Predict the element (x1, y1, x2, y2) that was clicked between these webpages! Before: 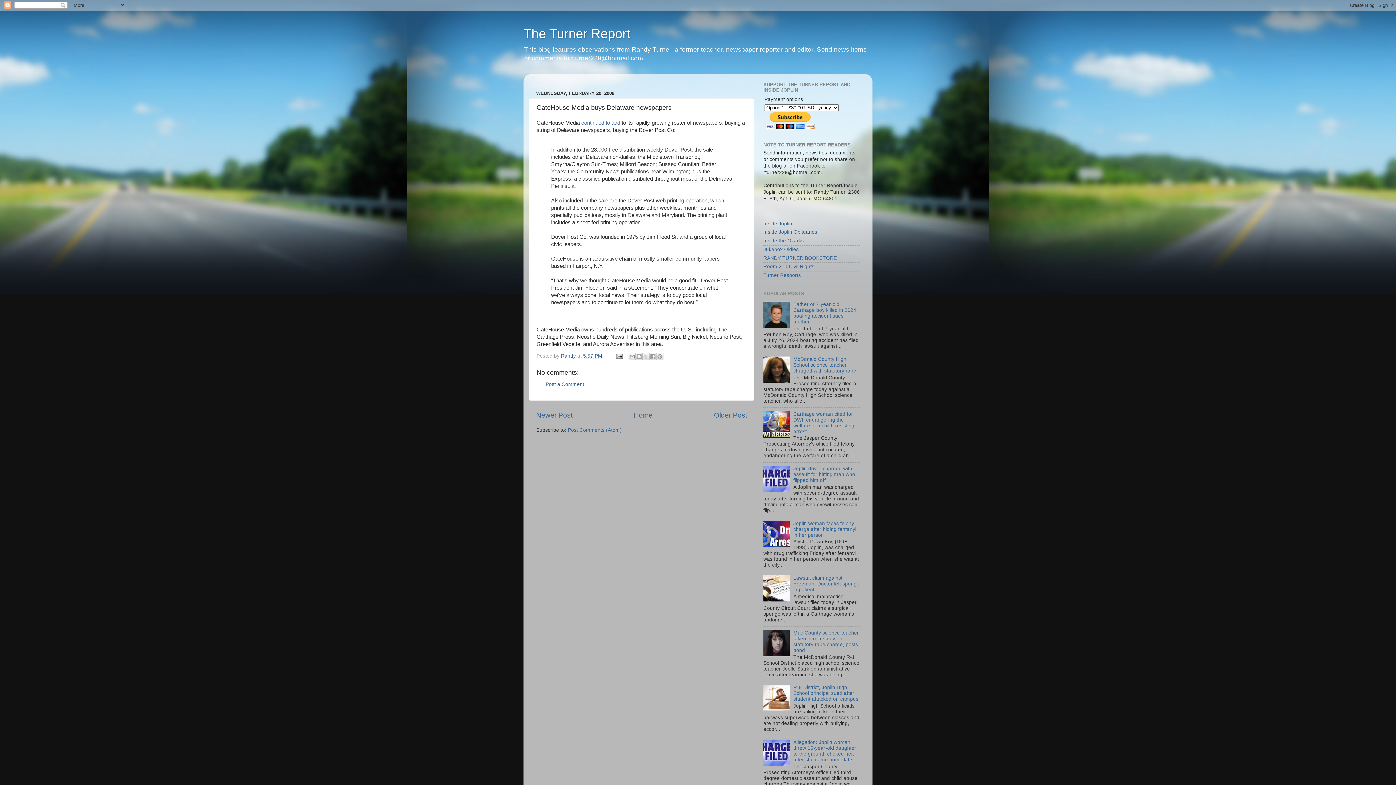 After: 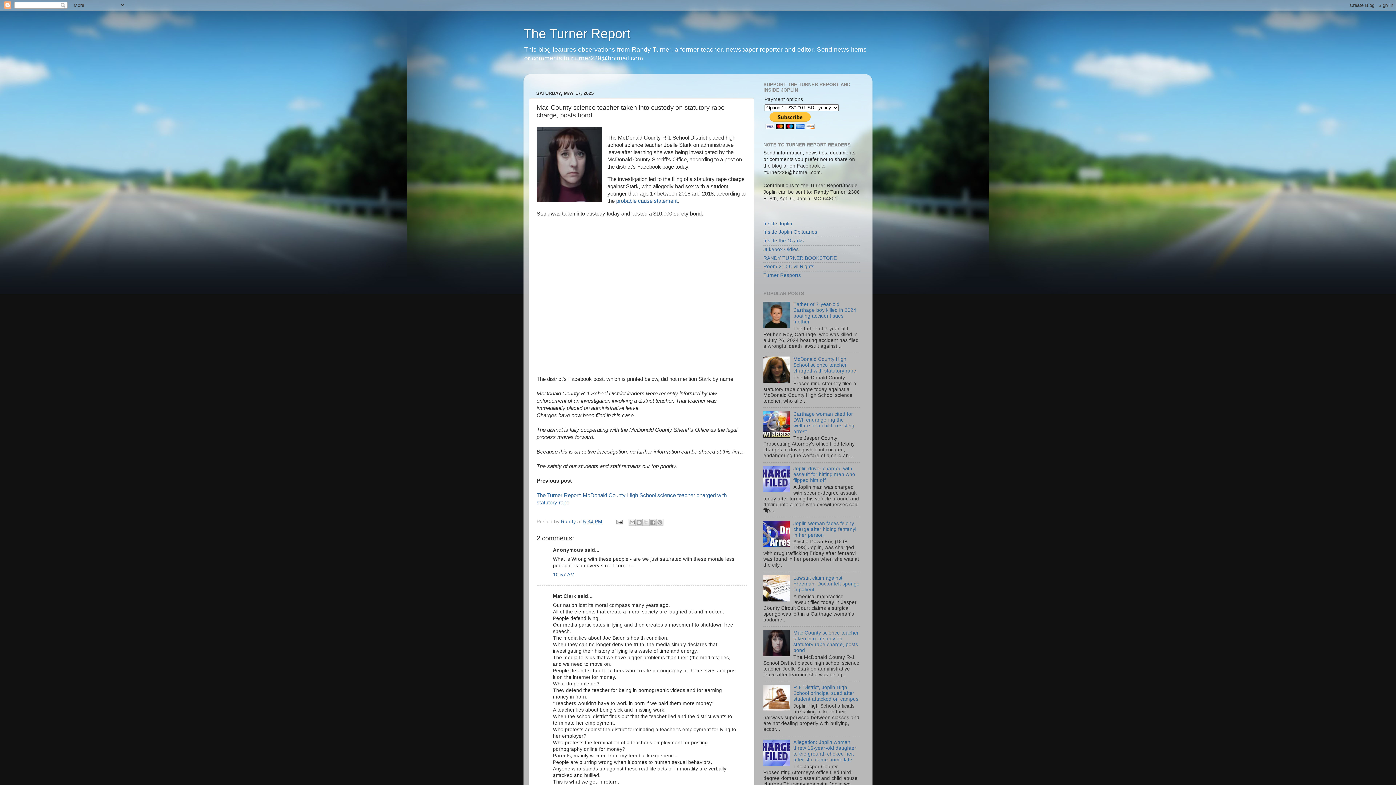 Action: label: Mac County science teacher taken into custody on statutory rape charge, posts bond bbox: (793, 630, 859, 653)